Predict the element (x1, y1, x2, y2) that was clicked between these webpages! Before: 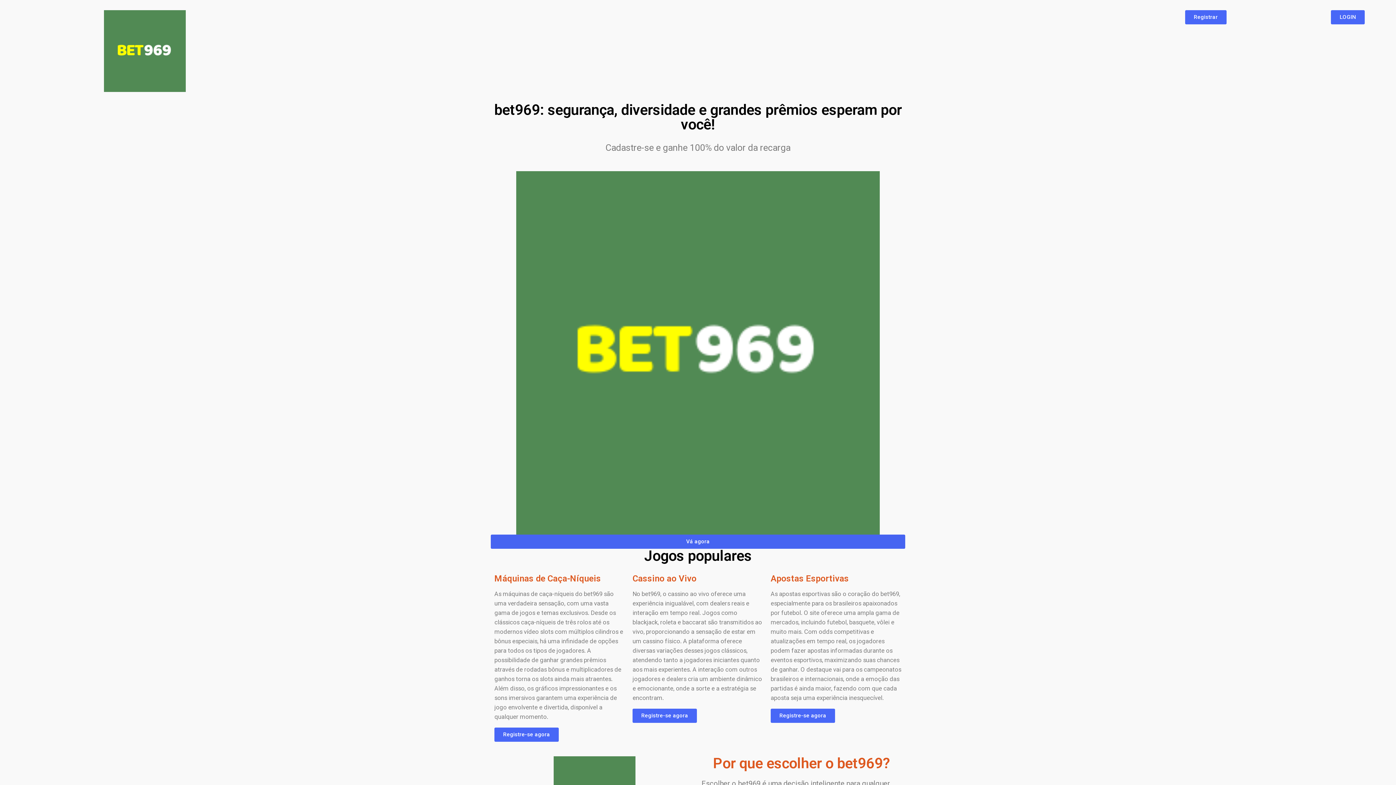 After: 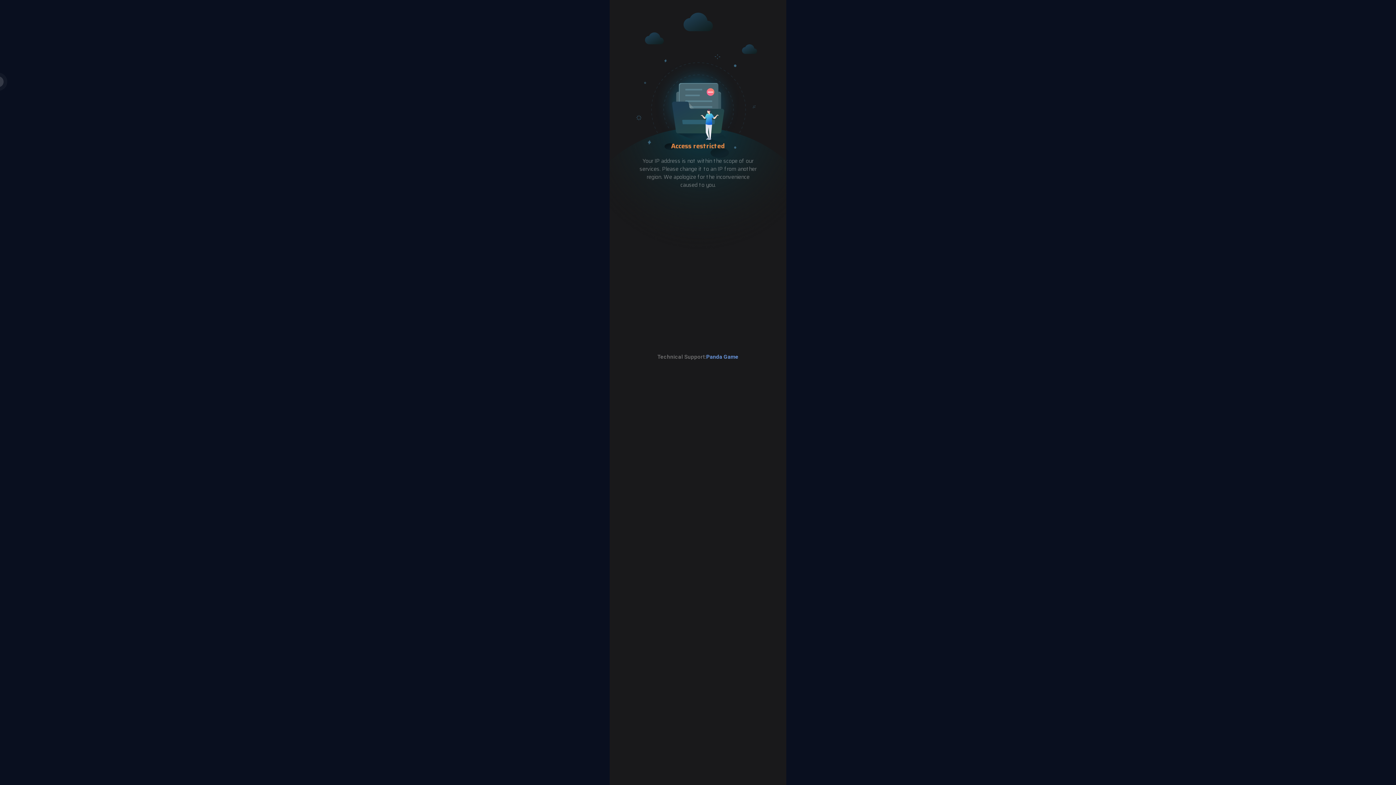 Action: bbox: (516, 171, 880, 534)